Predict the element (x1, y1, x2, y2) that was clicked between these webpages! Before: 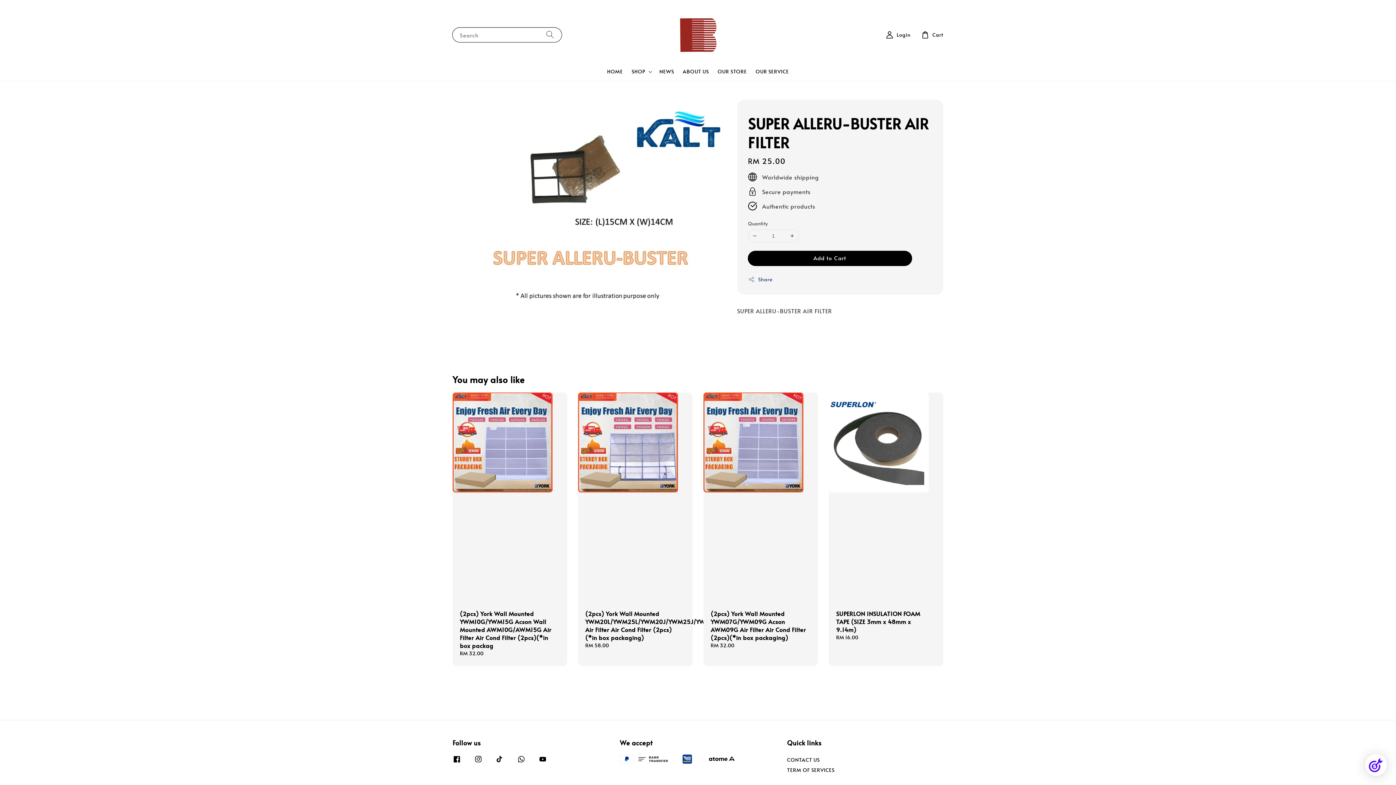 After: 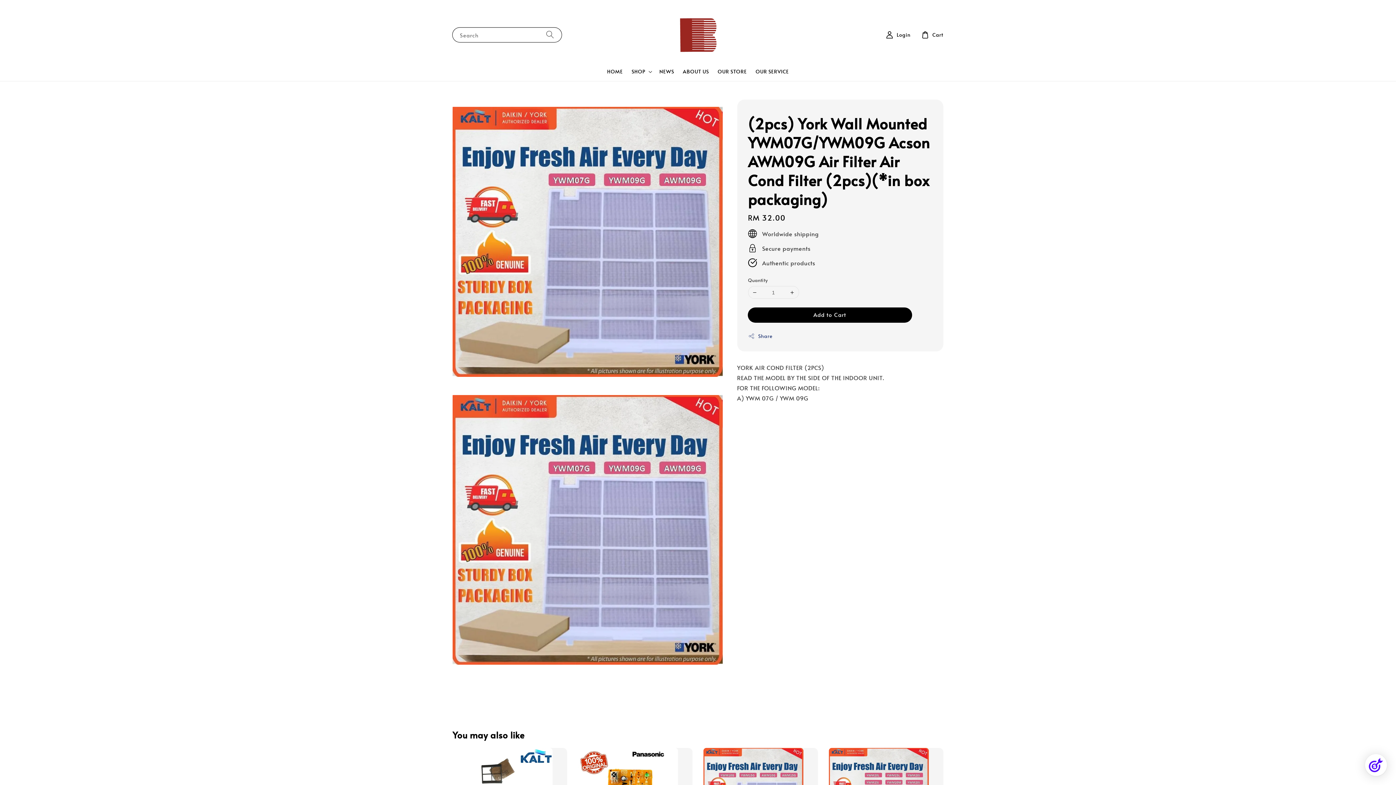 Action: label: (2pcs) York Wall Mounted YWM07G/YWM09G Acson AWM09G Air Filter Air Cond Filter (2pcs)(*in box packaging)
Regular price
RM 32.00 bbox: (703, 392, 818, 658)